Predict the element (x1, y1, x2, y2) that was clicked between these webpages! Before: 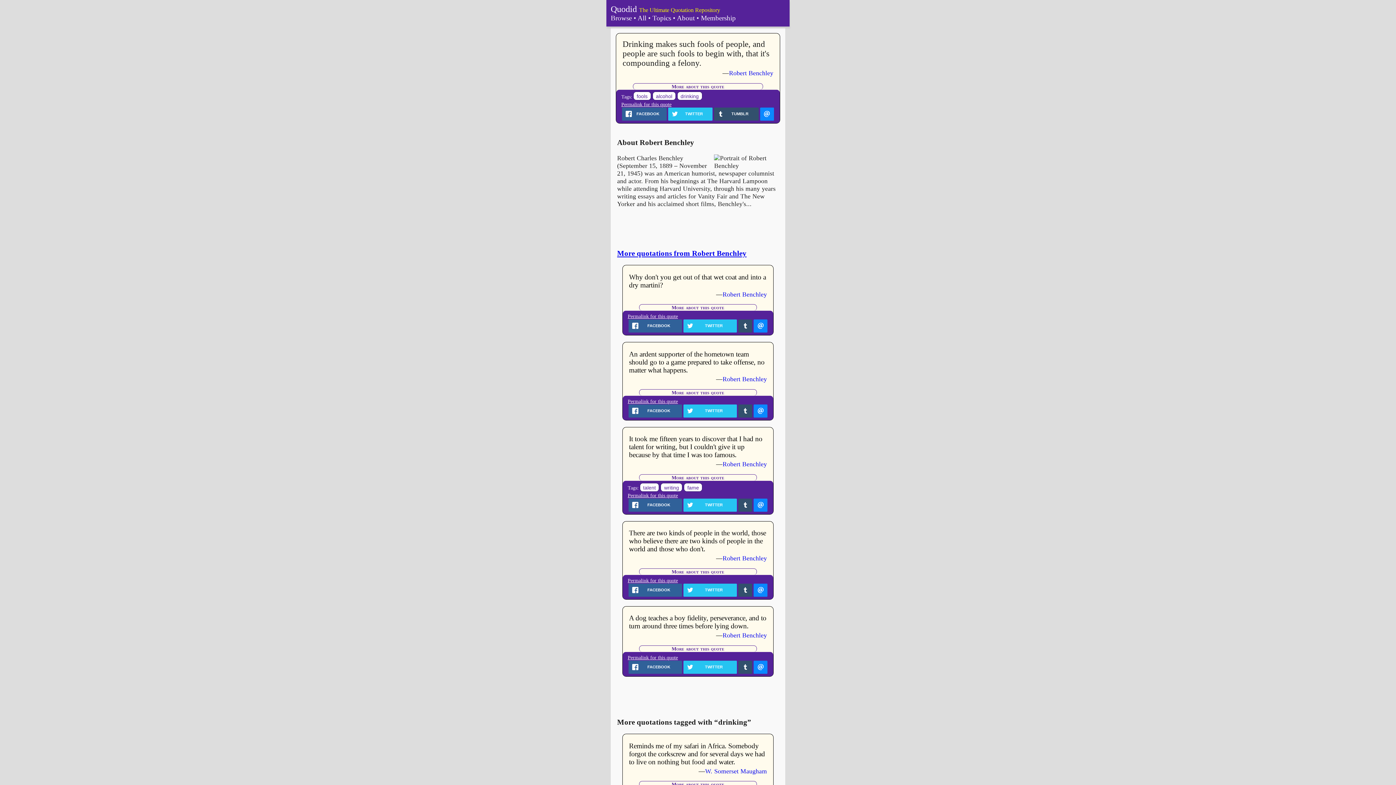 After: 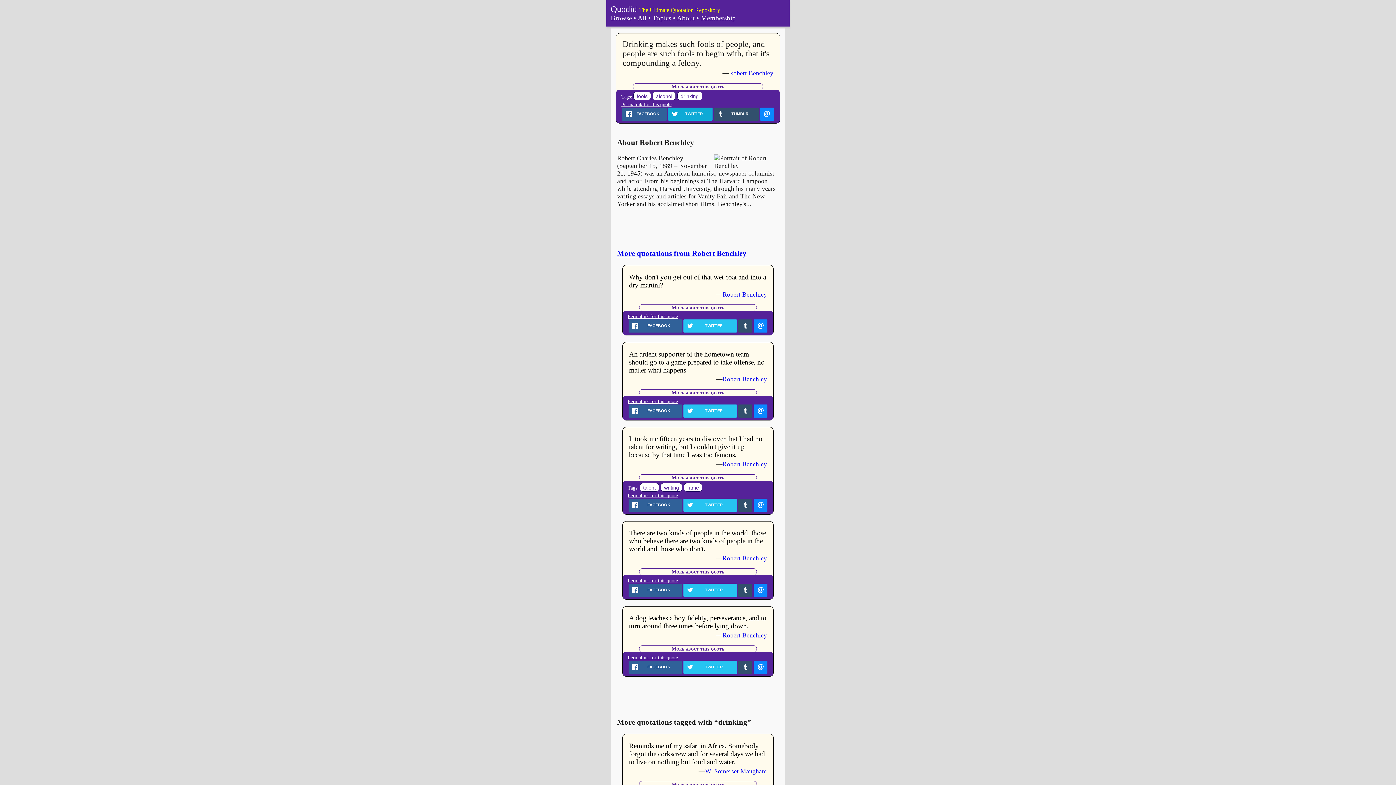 Action: bbox: (668, 107, 712, 120) label: TWITTER